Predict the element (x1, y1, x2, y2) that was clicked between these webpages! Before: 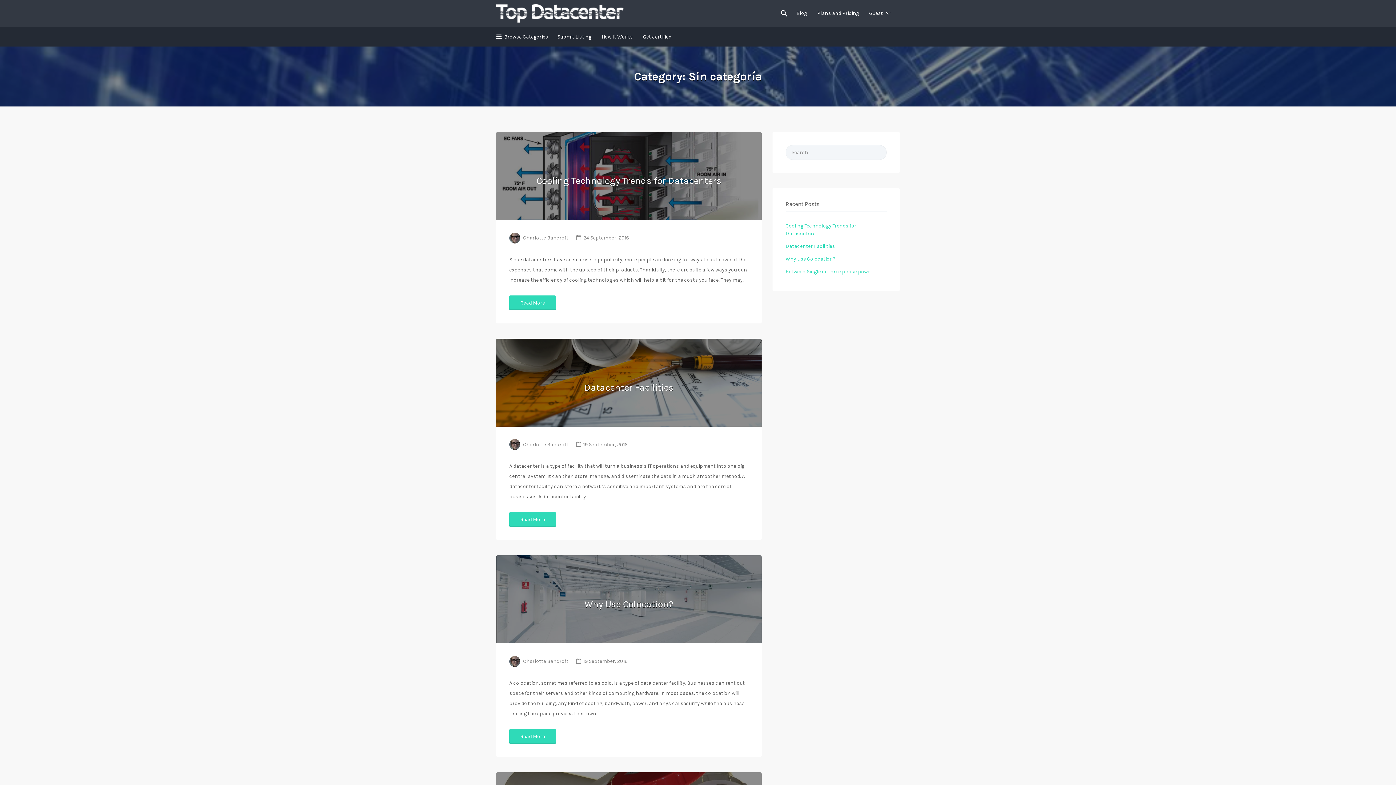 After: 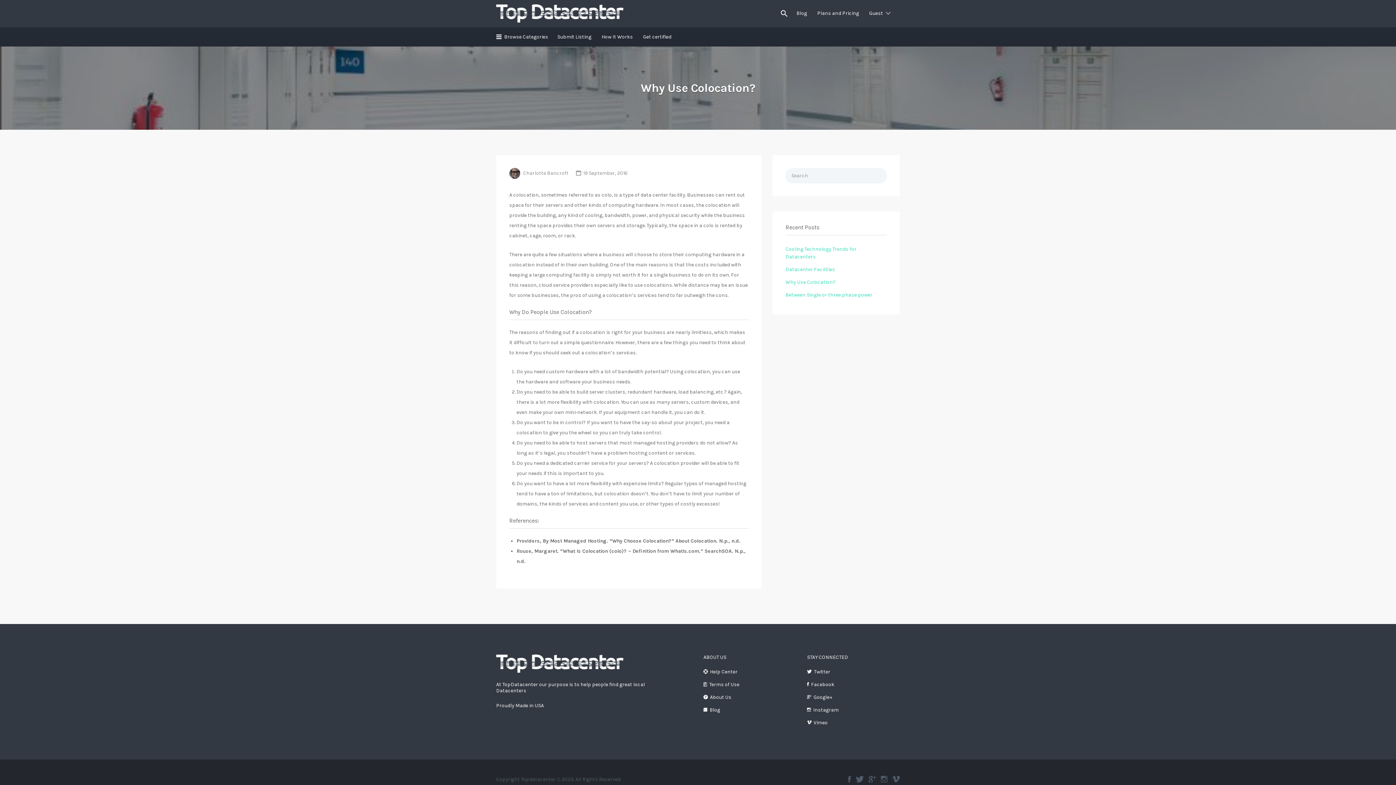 Action: label: Why Use Colocation? bbox: (496, 581, 761, 628)